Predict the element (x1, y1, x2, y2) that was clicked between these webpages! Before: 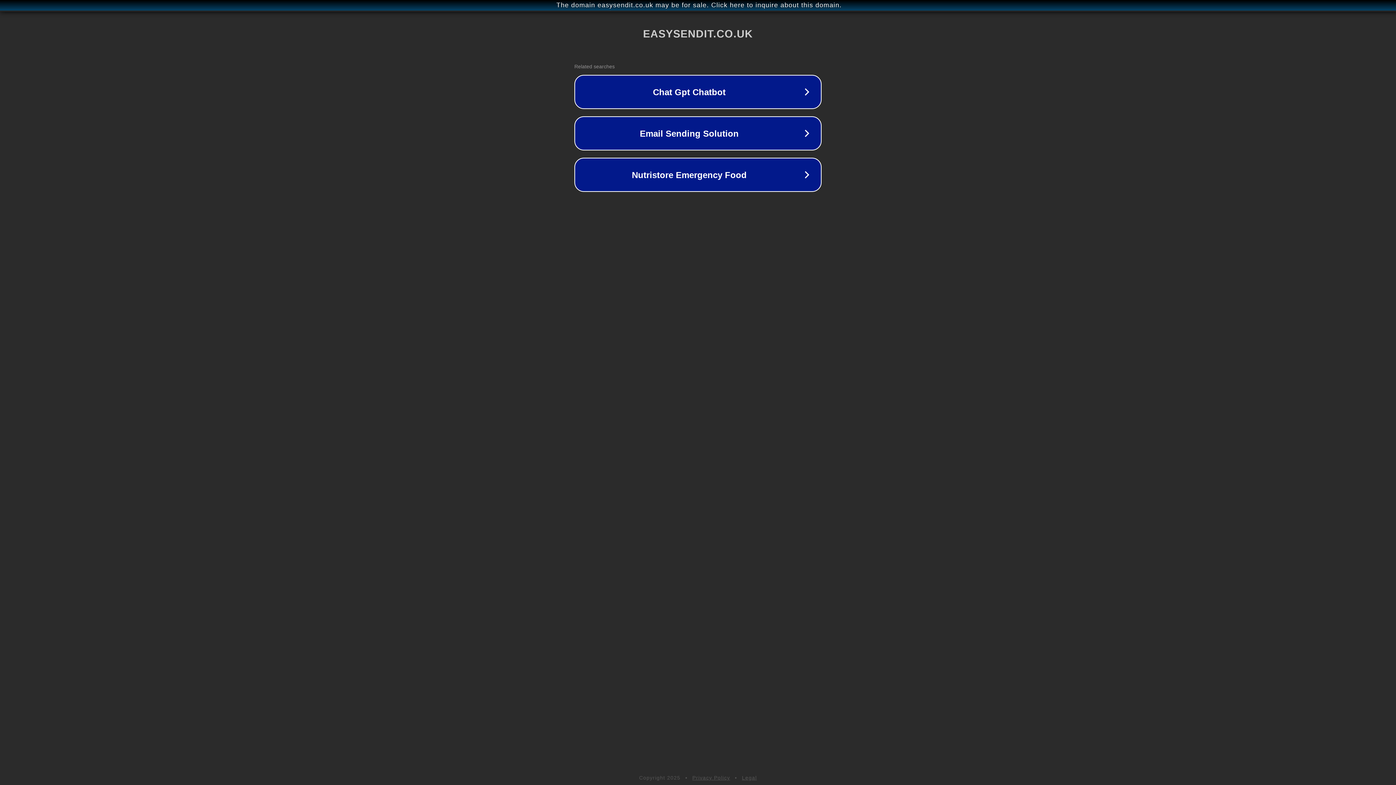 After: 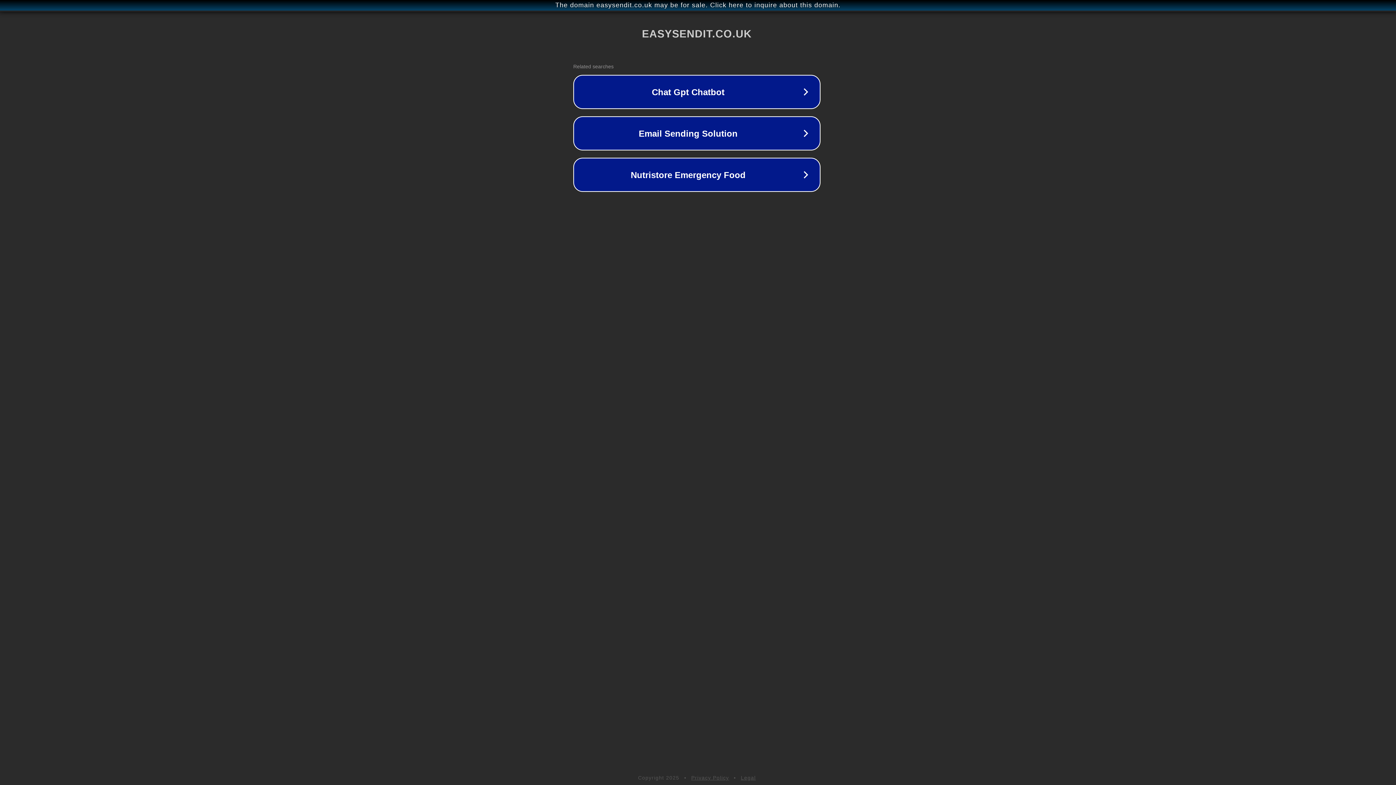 Action: label: The domain easysendit.co.uk may be for sale. Click here to inquire about this domain. bbox: (1, 1, 1397, 9)